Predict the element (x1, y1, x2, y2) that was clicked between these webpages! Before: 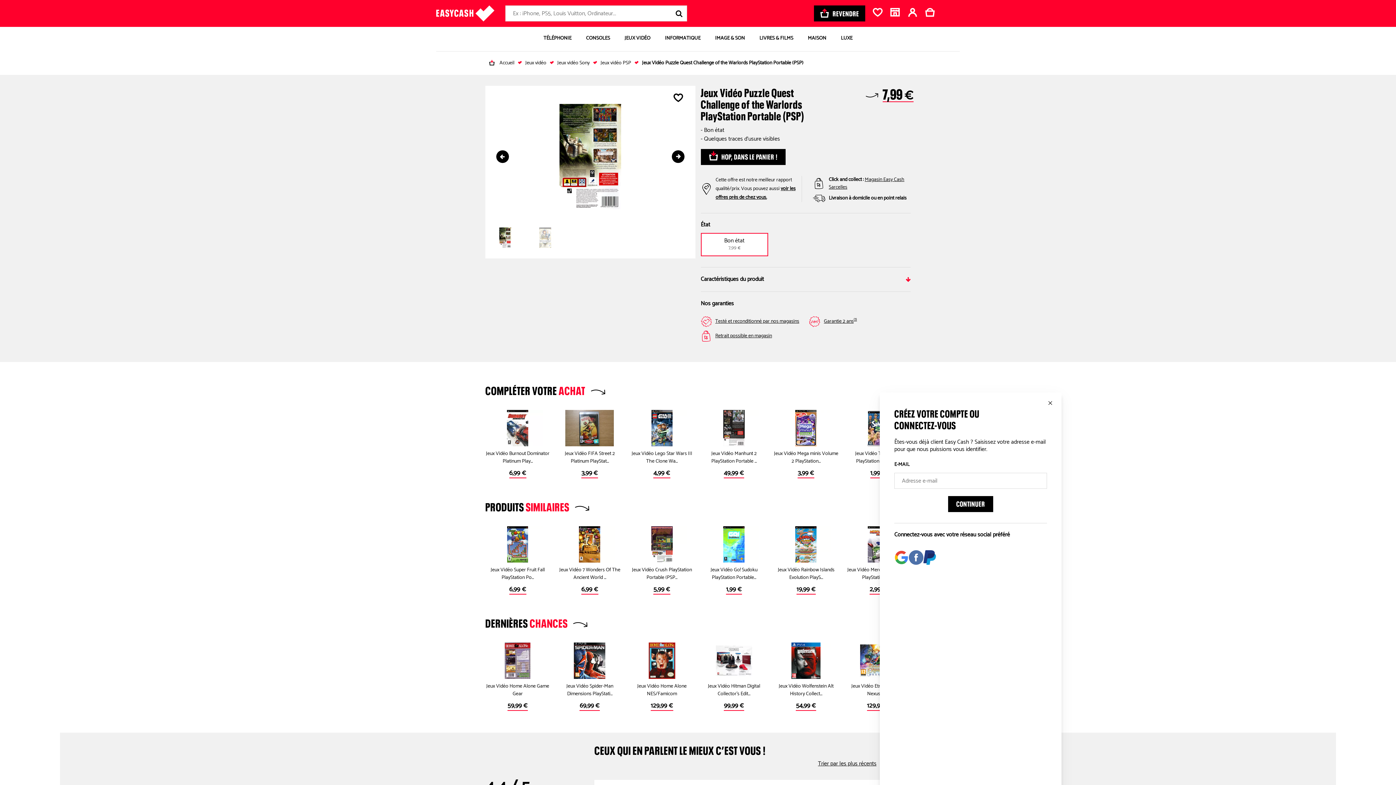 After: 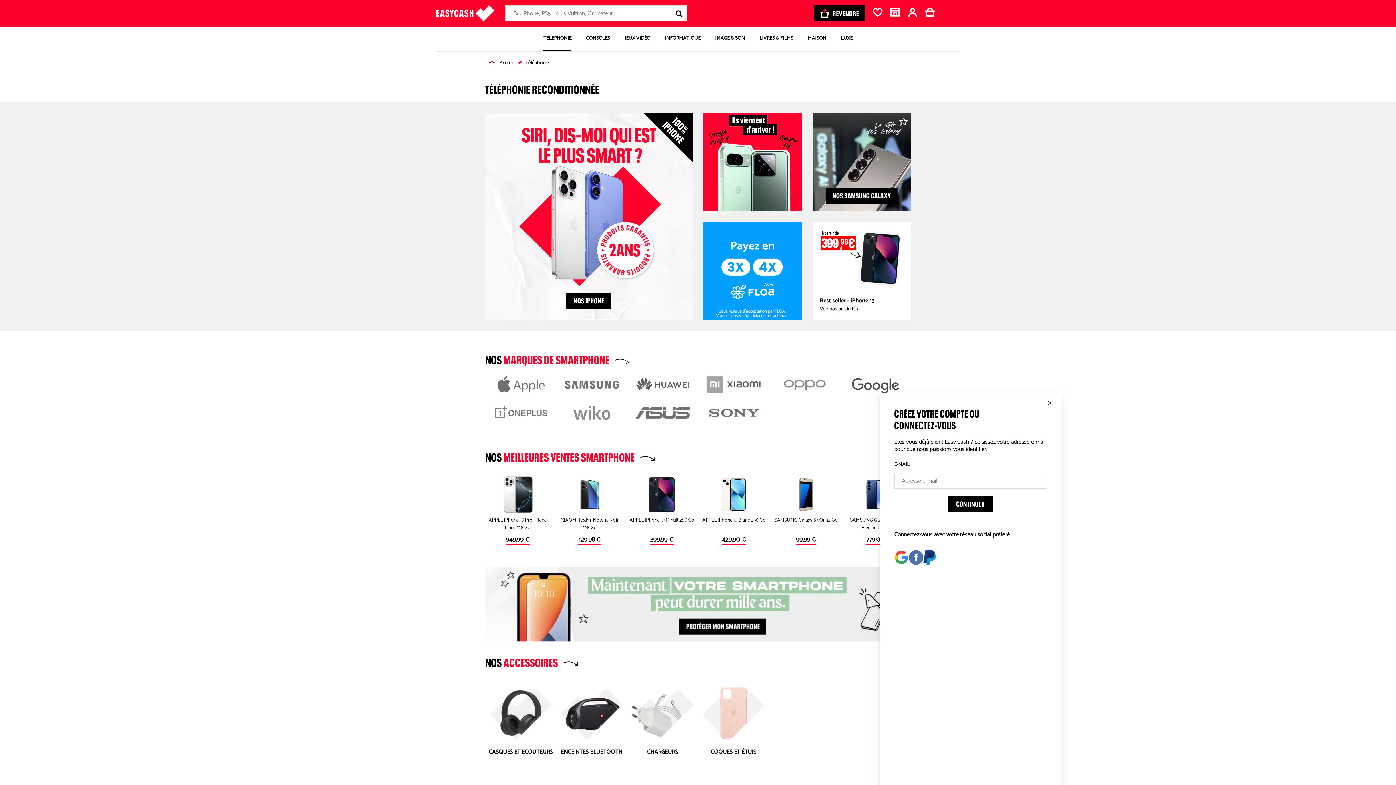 Action: bbox: (543, 26, 571, 51) label: TÉLÉPHONIE